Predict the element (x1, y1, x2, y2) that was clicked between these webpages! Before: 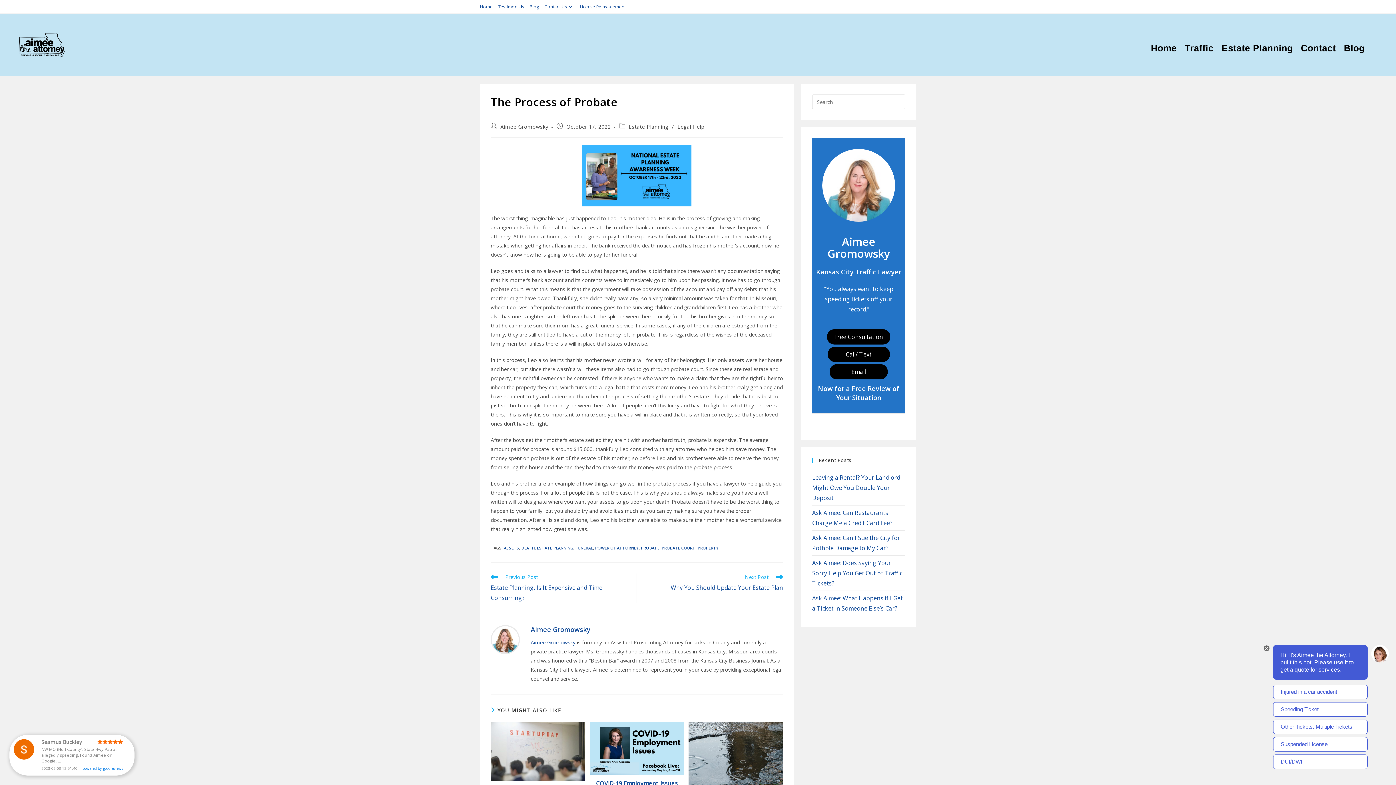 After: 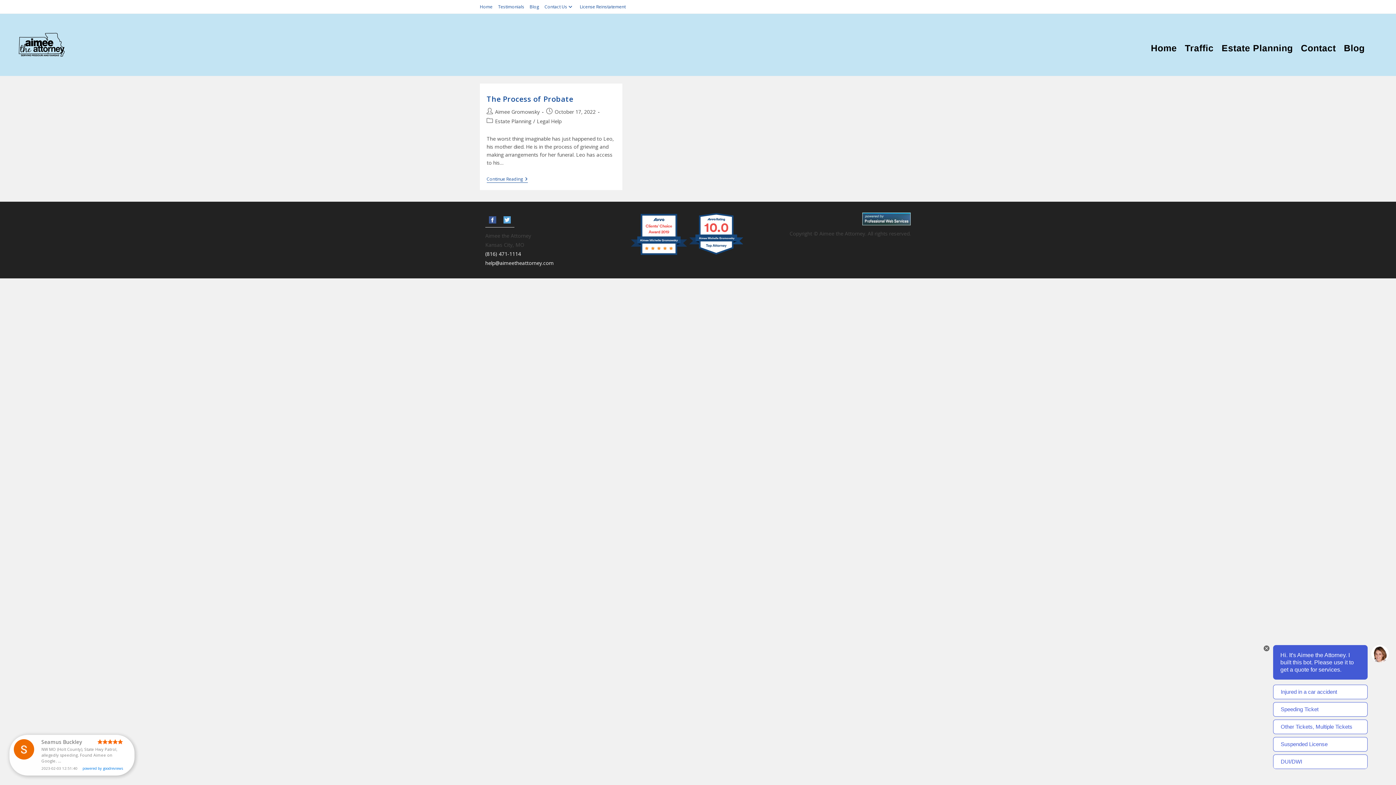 Action: label: PROPERTY bbox: (697, 545, 718, 550)